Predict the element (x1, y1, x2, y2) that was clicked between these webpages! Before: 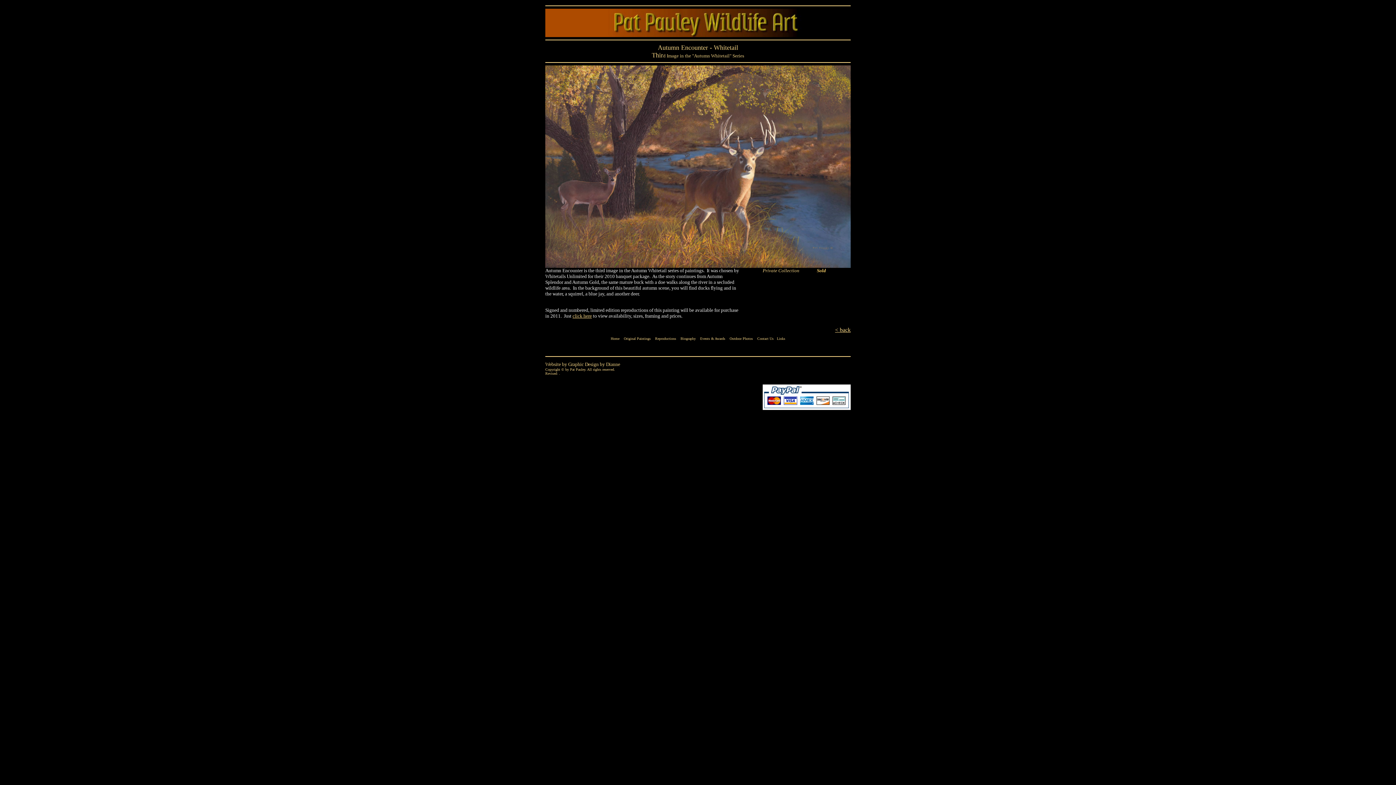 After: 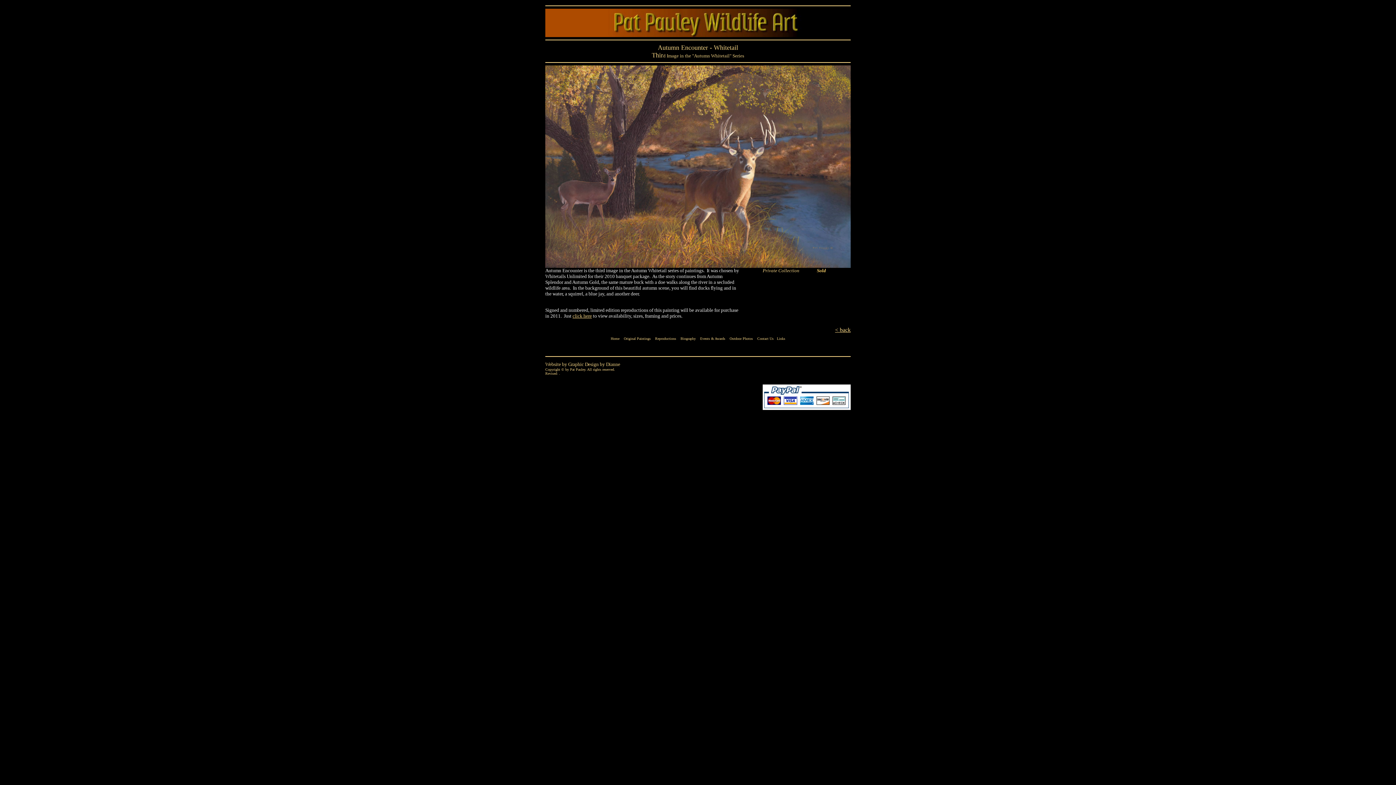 Action: bbox: (762, 405, 850, 411)